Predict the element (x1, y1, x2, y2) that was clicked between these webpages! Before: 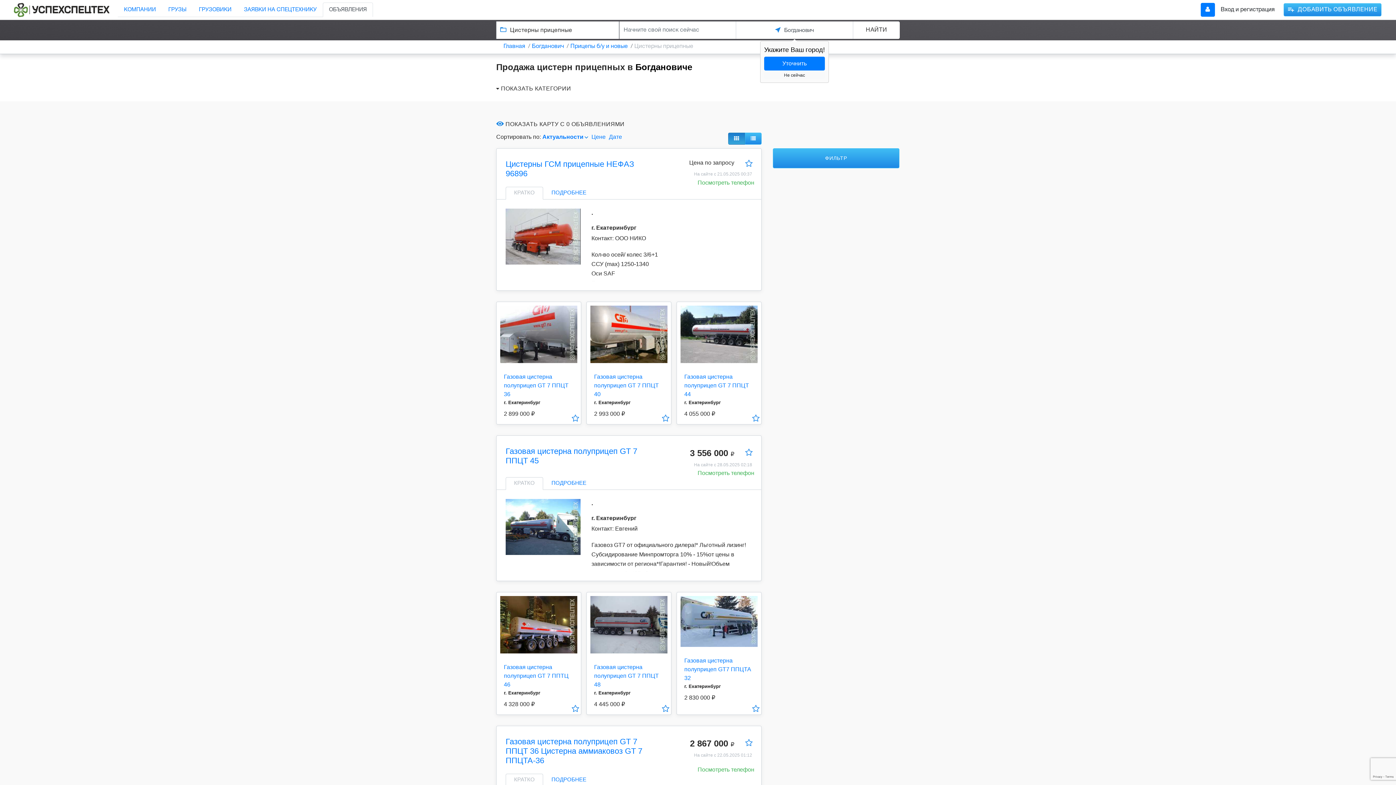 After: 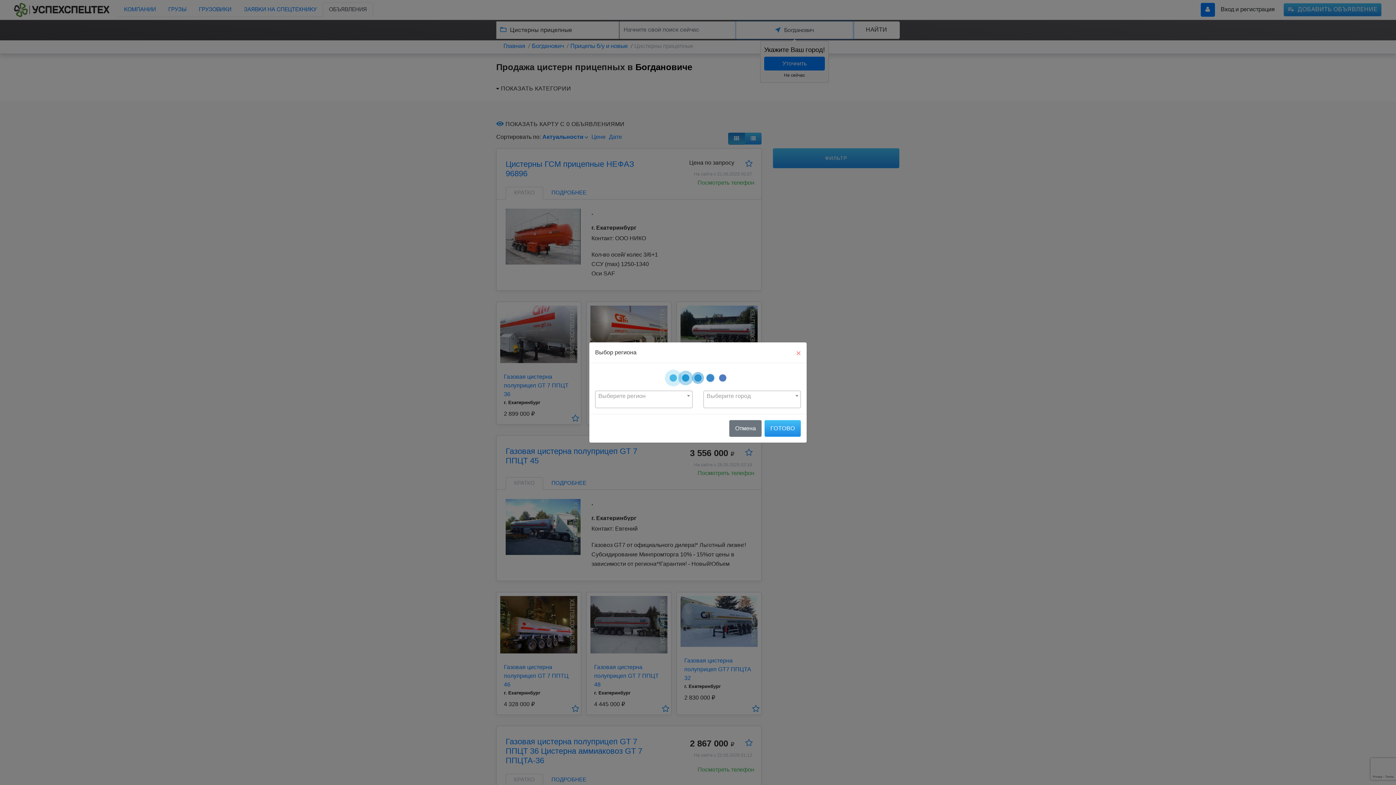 Action: label:  Богданович bbox: (736, 21, 853, 38)